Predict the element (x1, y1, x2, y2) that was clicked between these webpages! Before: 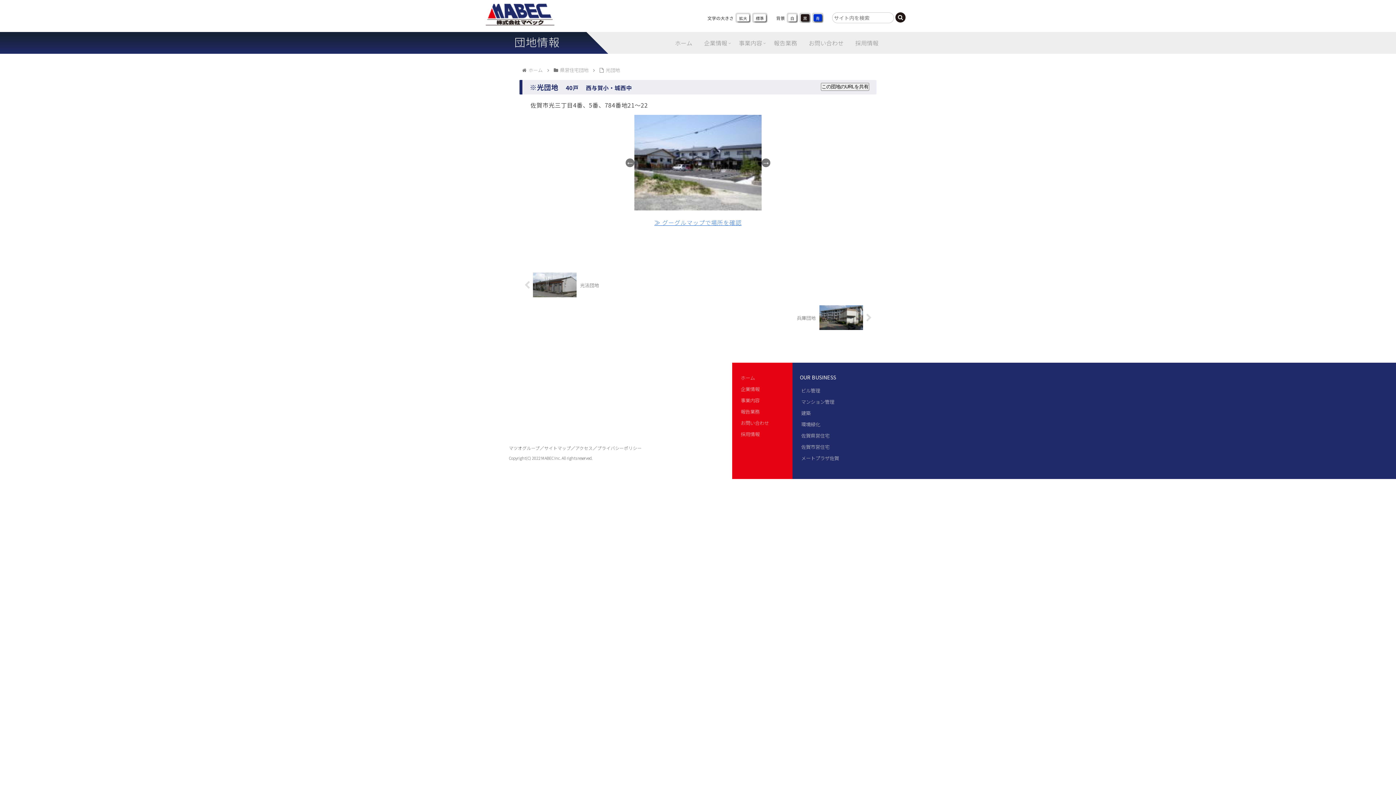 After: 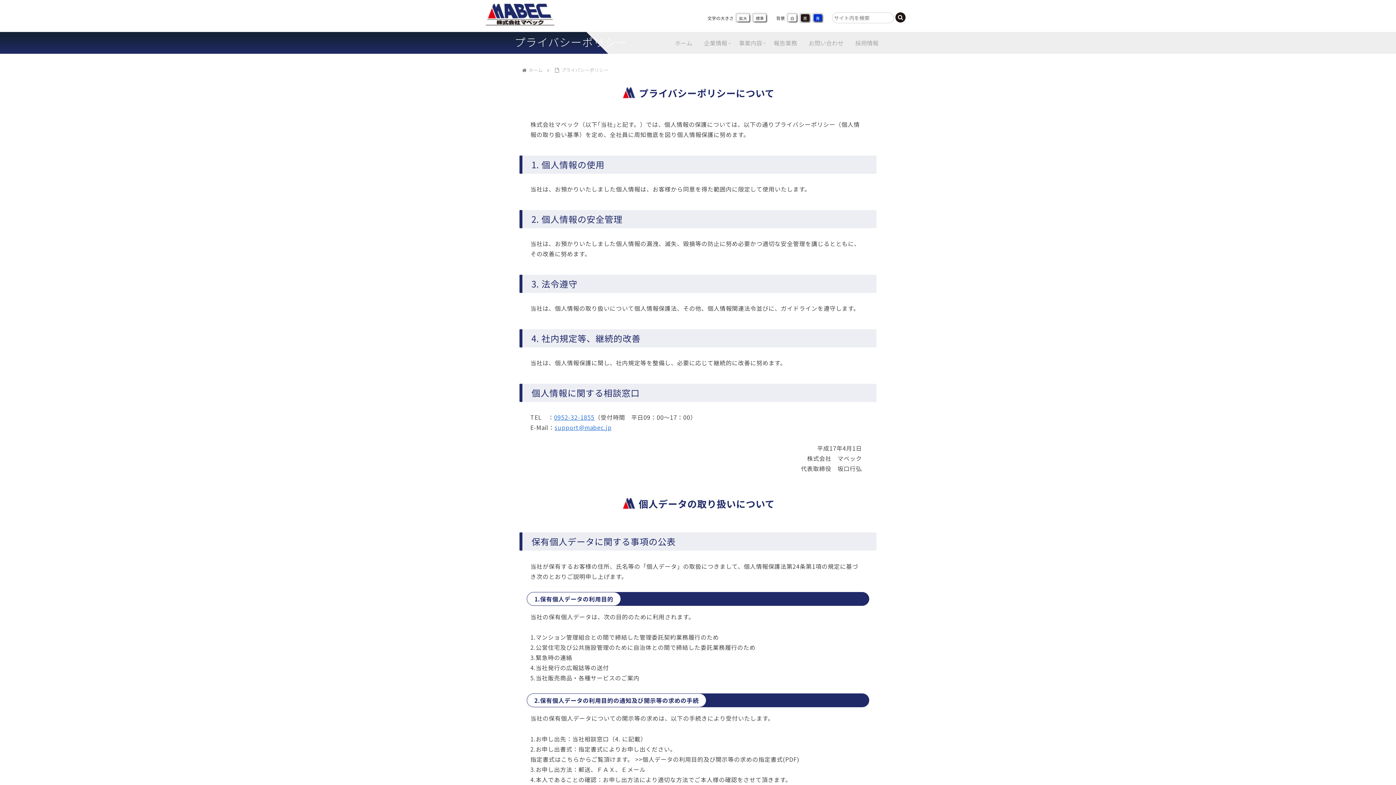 Action: bbox: (597, 392, 641, 400) label: プライバシーポリシー